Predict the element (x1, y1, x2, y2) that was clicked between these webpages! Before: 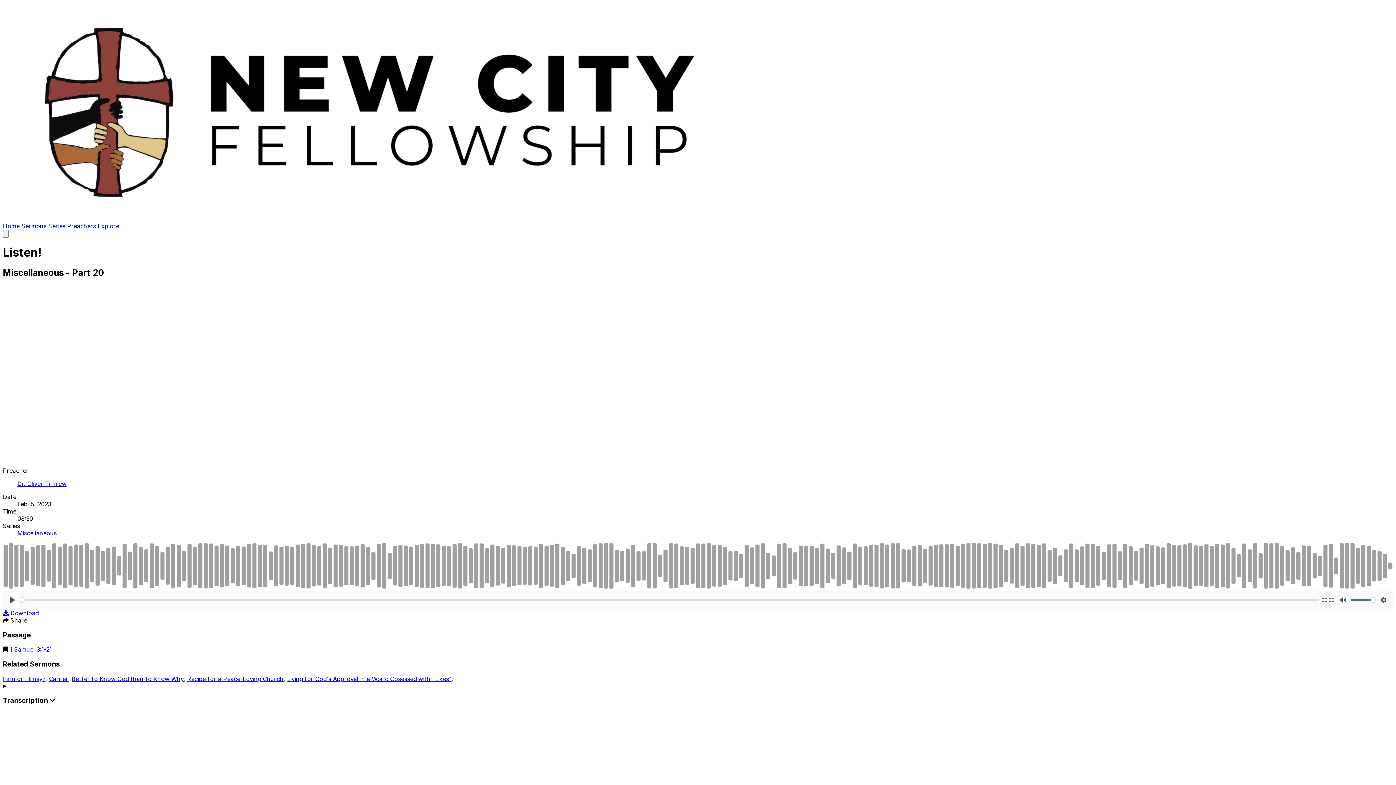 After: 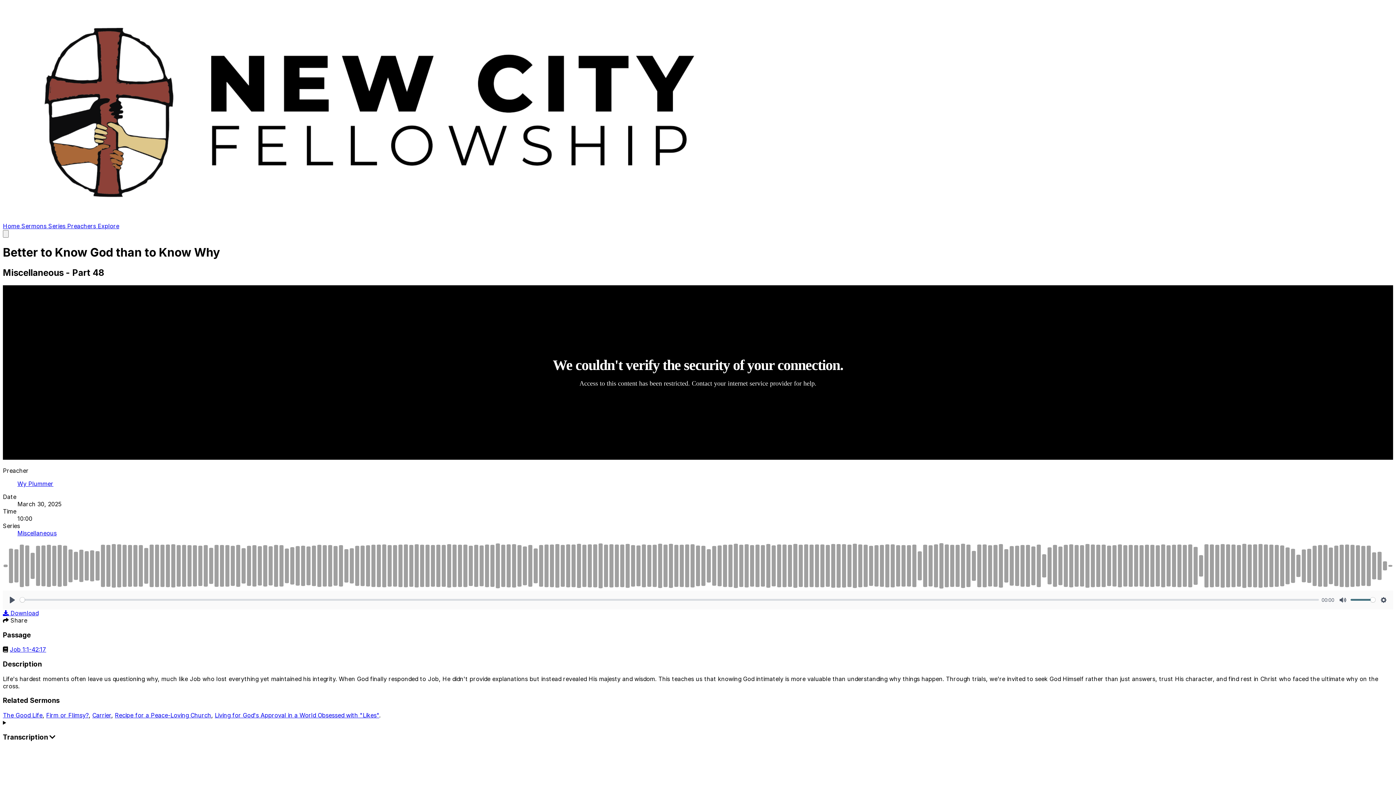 Action: label: Better to Know God than to Know Why bbox: (71, 675, 183, 682)